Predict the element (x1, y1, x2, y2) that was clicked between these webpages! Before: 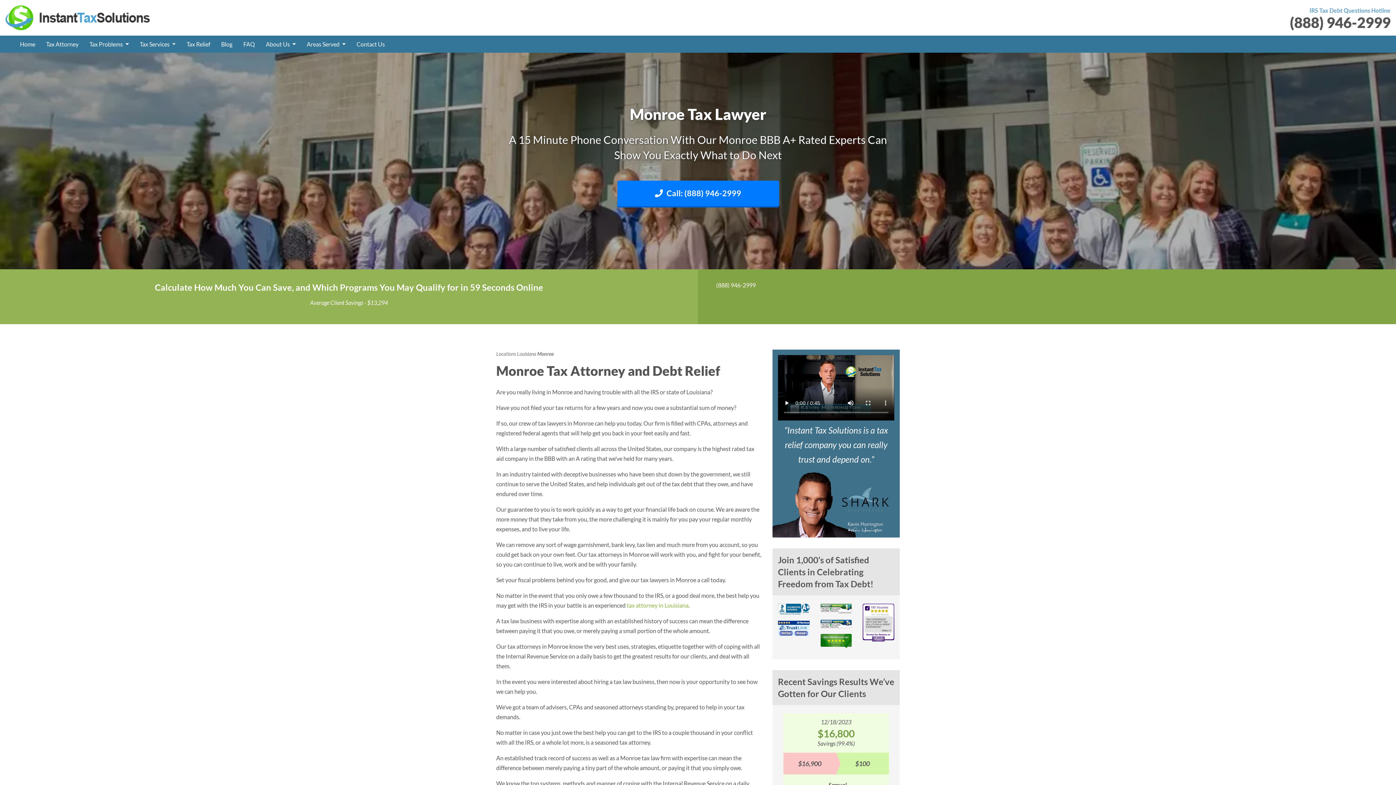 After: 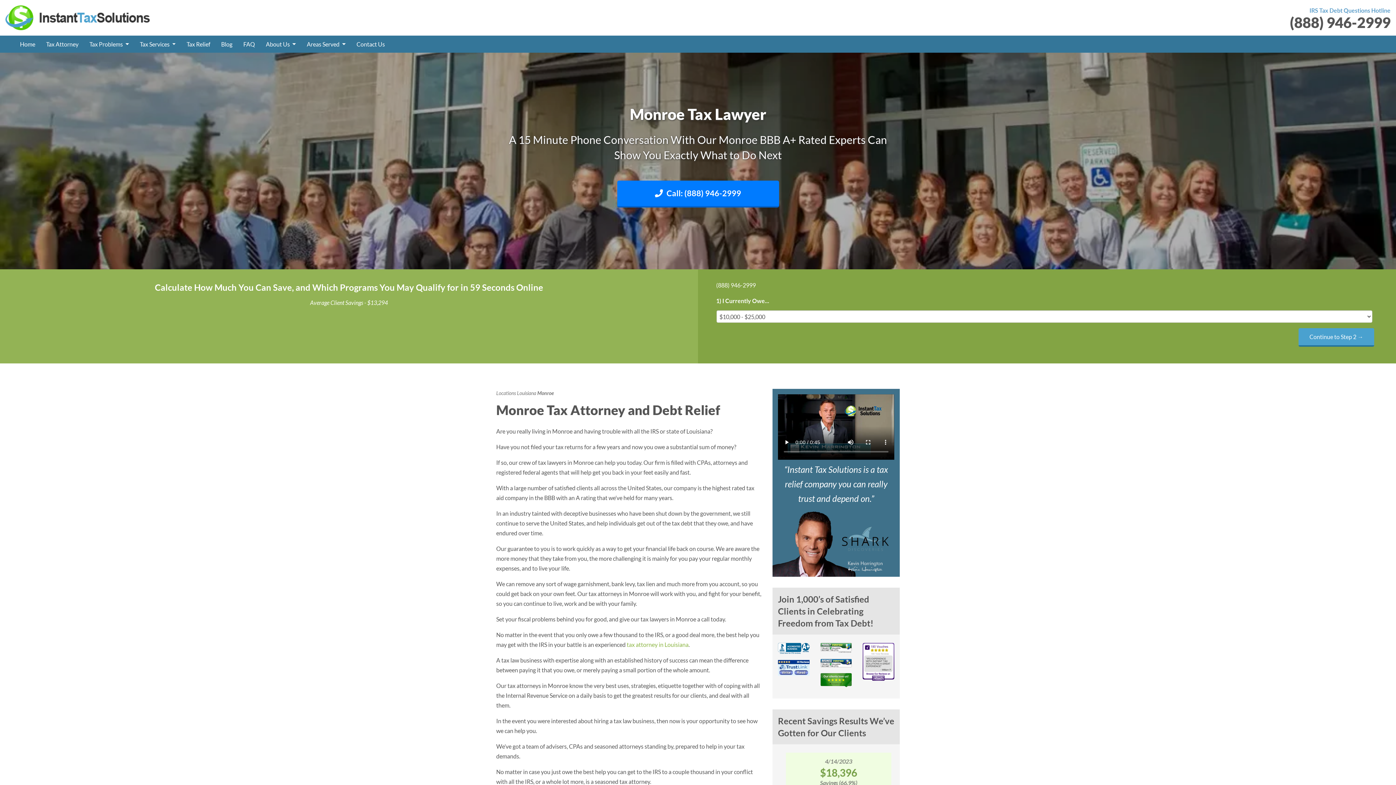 Action: bbox: (820, 639, 852, 646)